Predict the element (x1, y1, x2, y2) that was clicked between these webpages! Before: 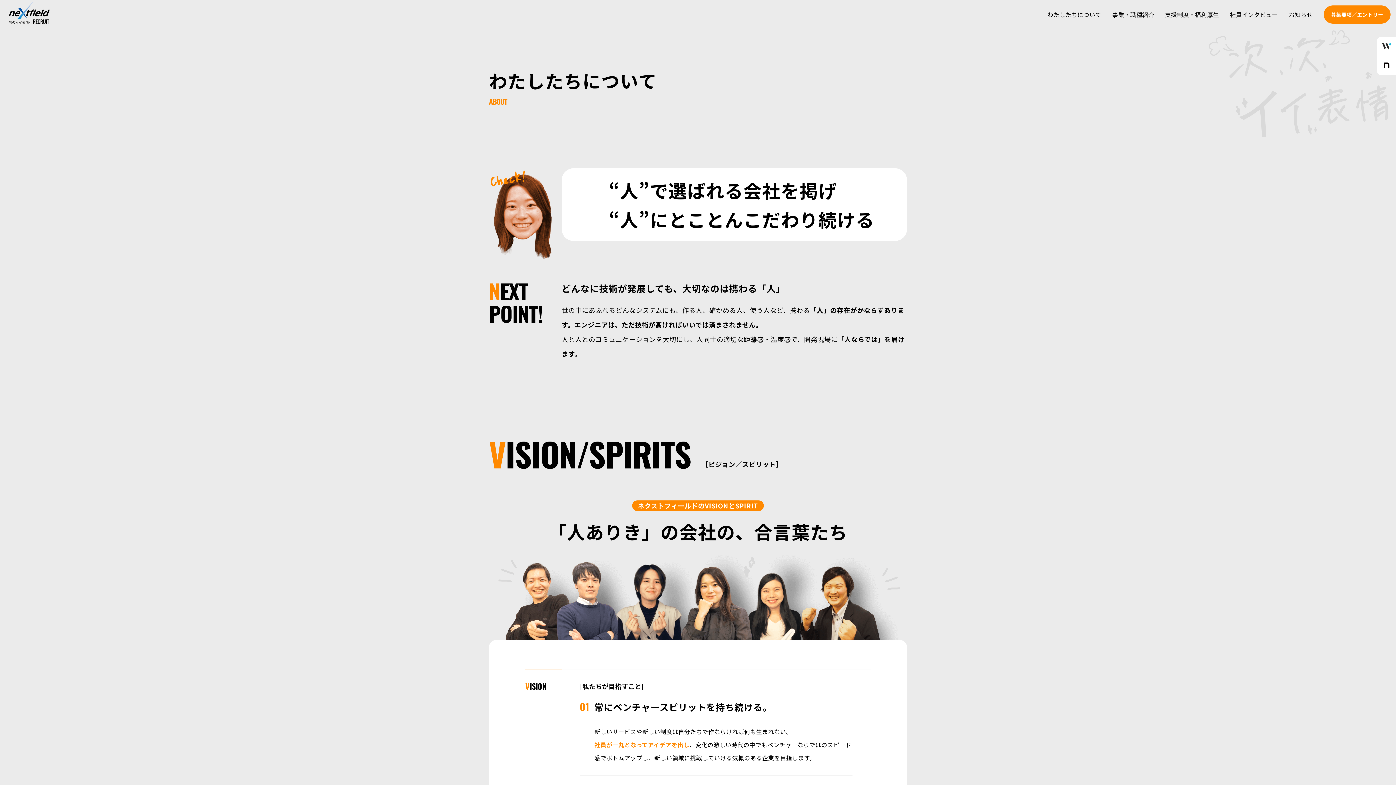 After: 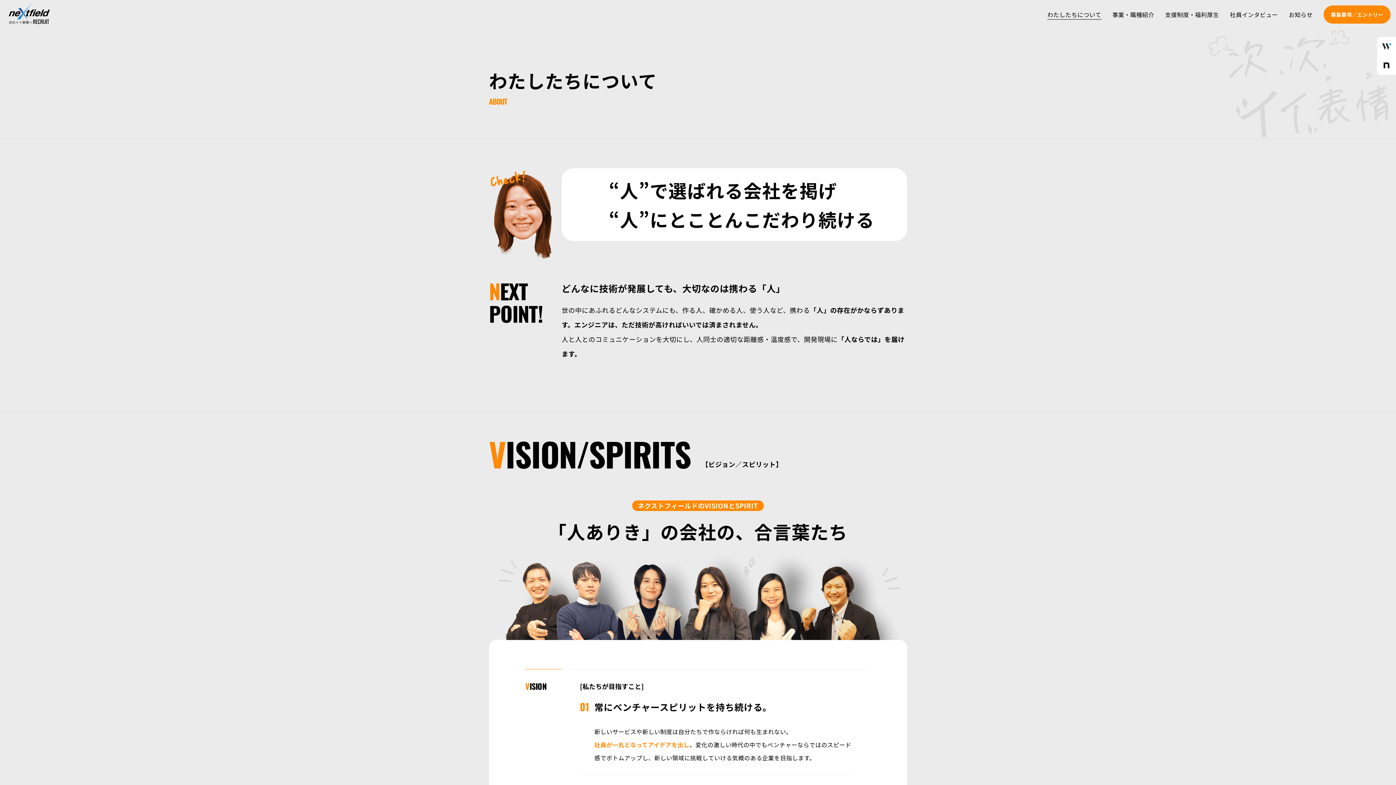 Action: label: わたしたちについて bbox: (1047, 10, 1101, 18)